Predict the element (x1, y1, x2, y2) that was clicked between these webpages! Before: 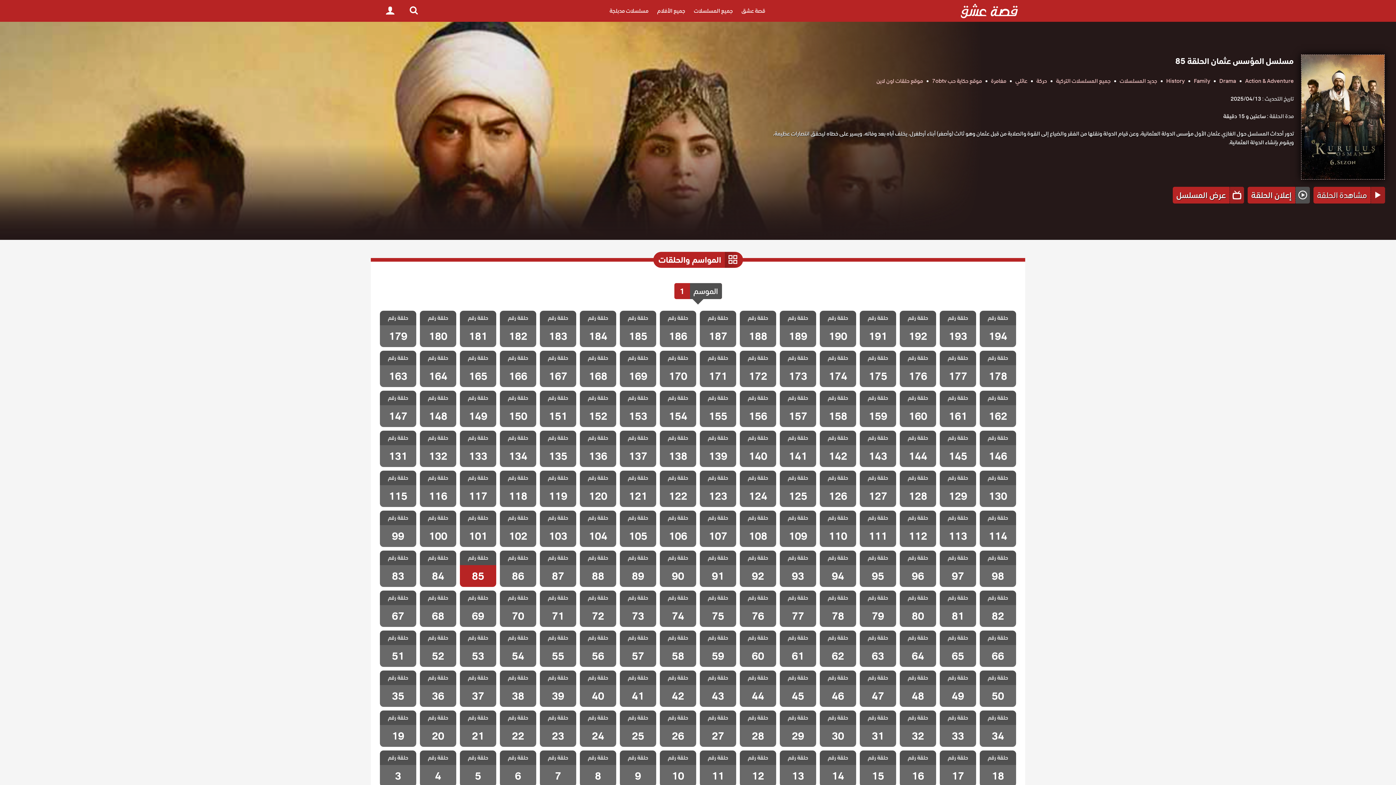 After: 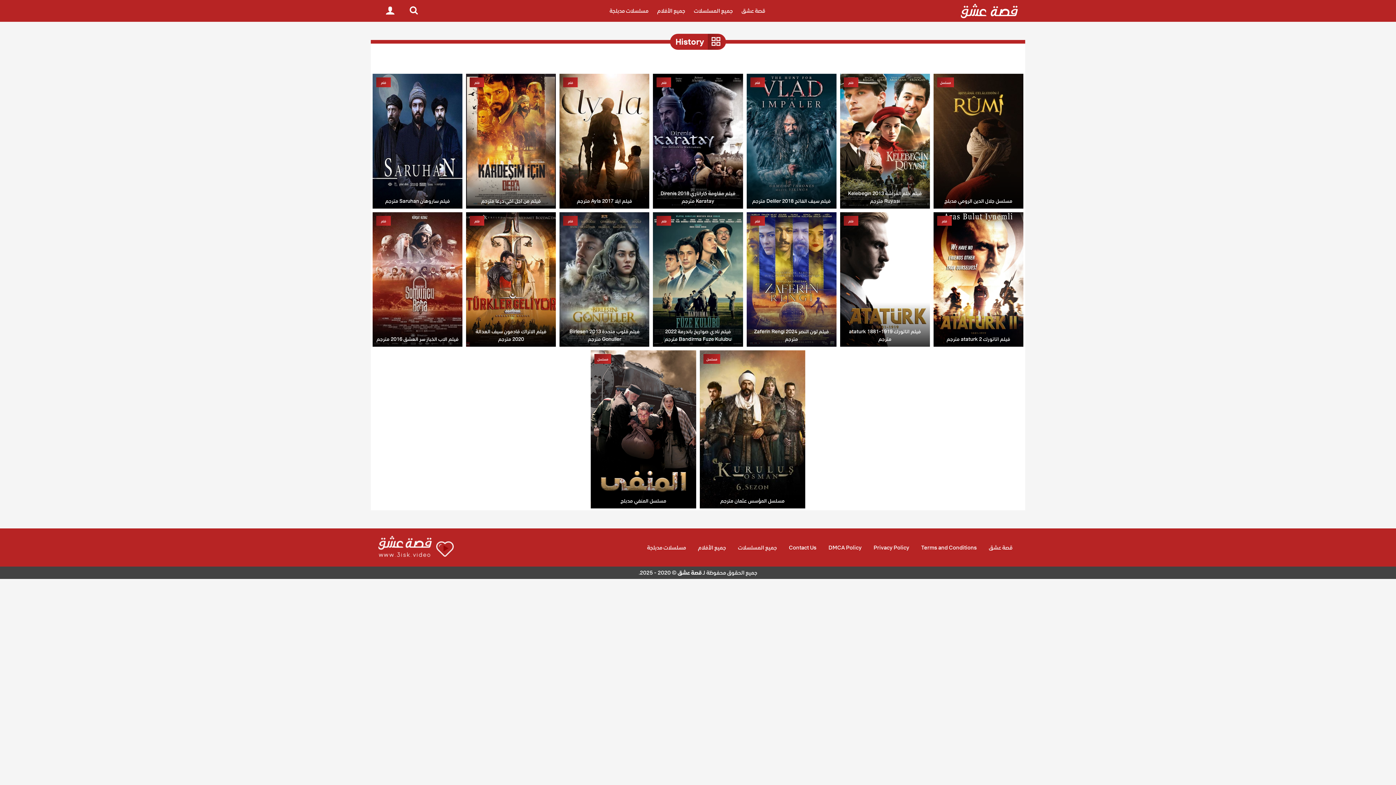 Action: label: History bbox: (1162, 76, 1188, 85)